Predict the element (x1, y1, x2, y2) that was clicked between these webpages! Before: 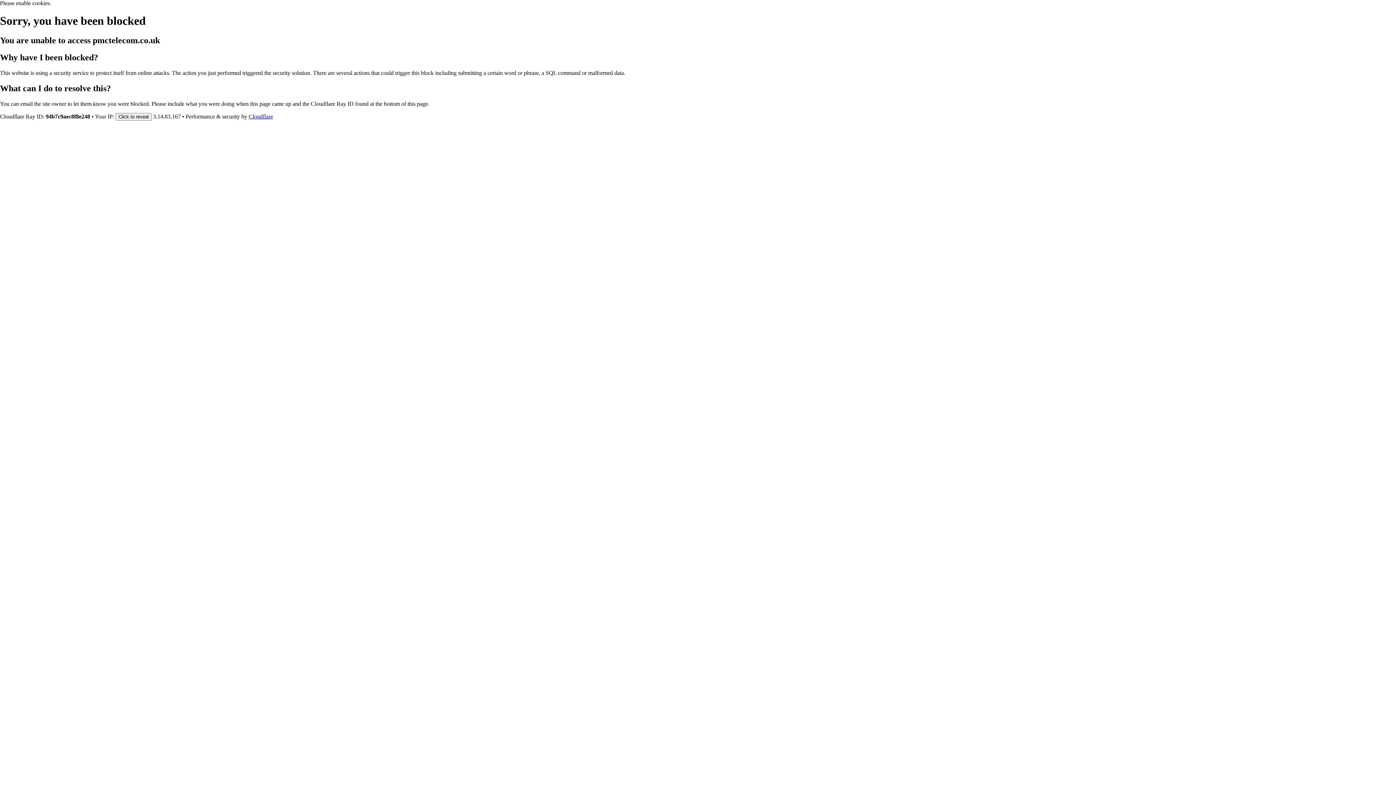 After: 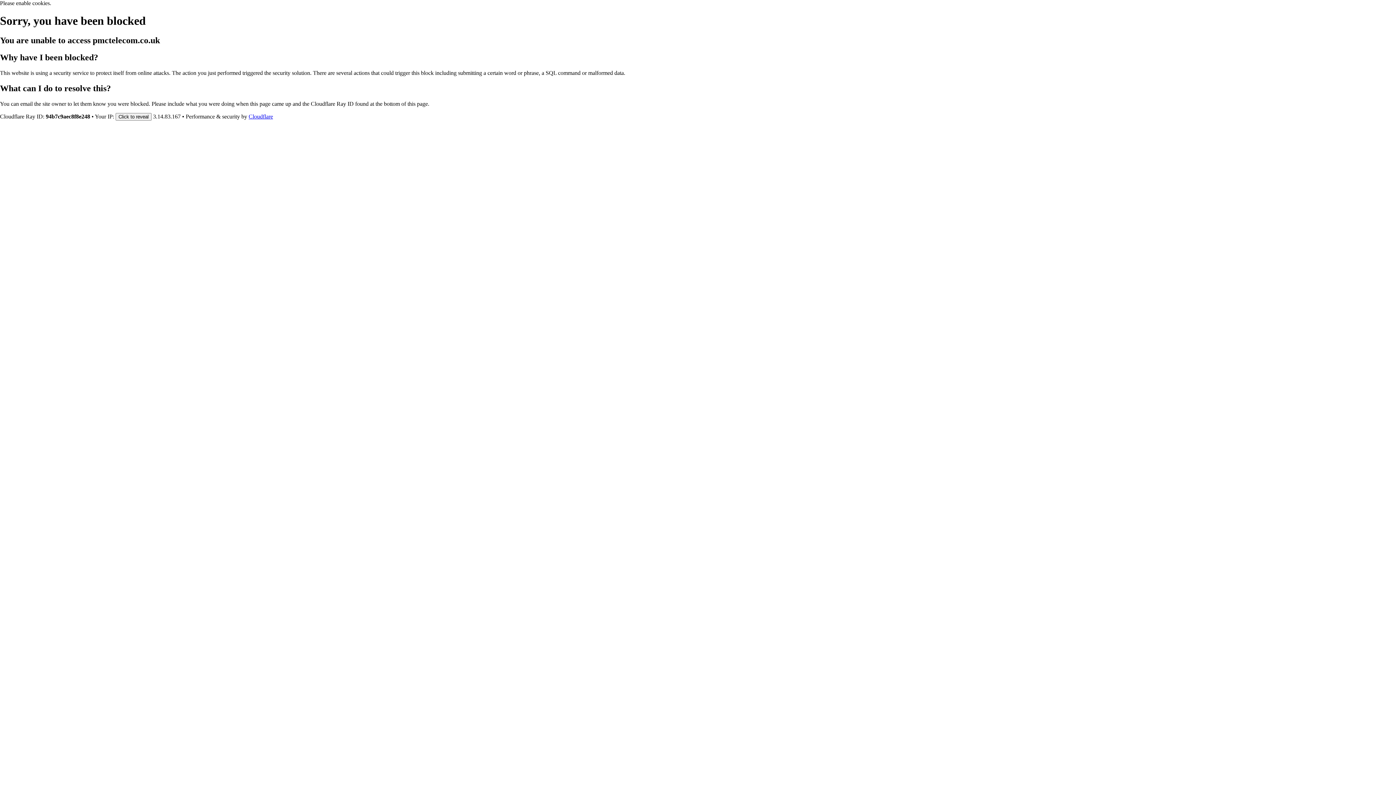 Action: bbox: (248, 113, 273, 119) label: Cloudflare